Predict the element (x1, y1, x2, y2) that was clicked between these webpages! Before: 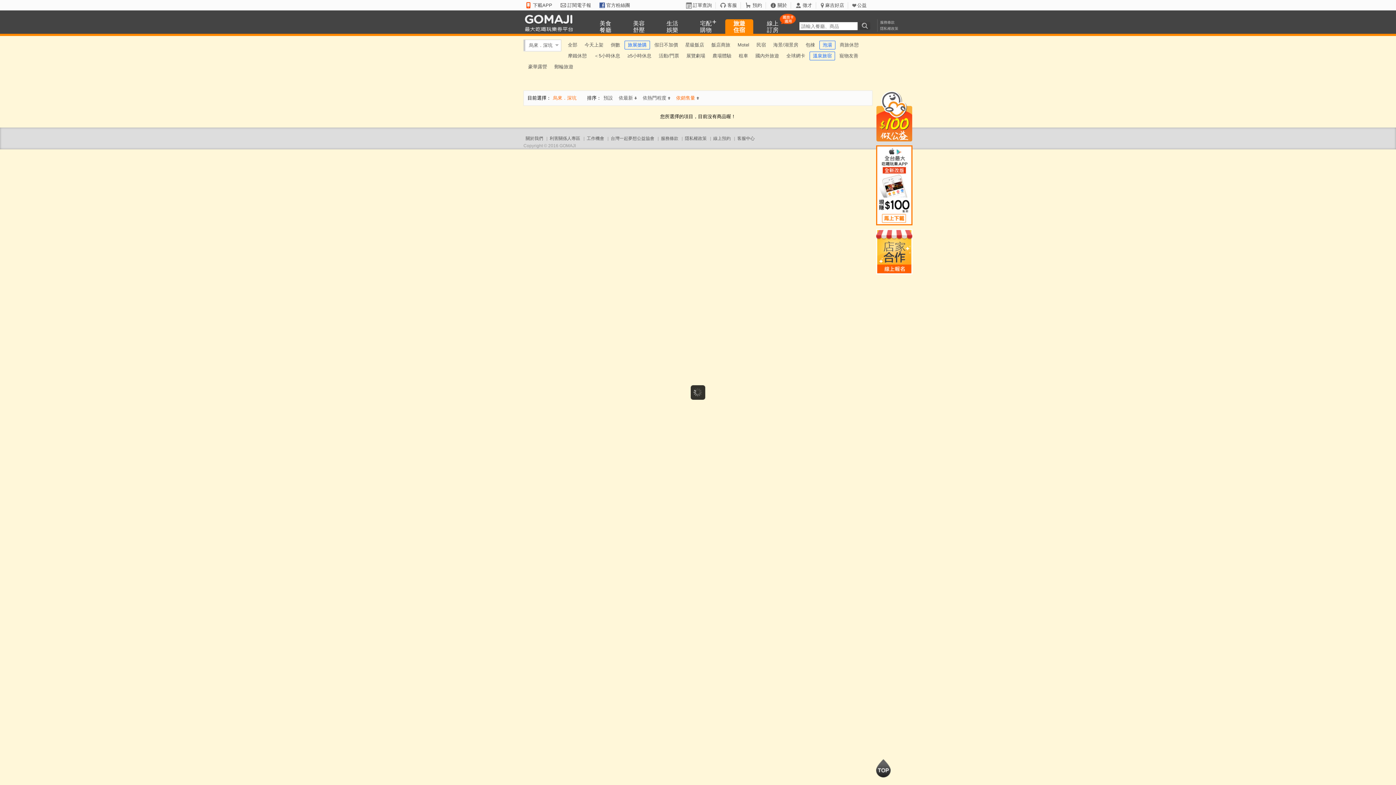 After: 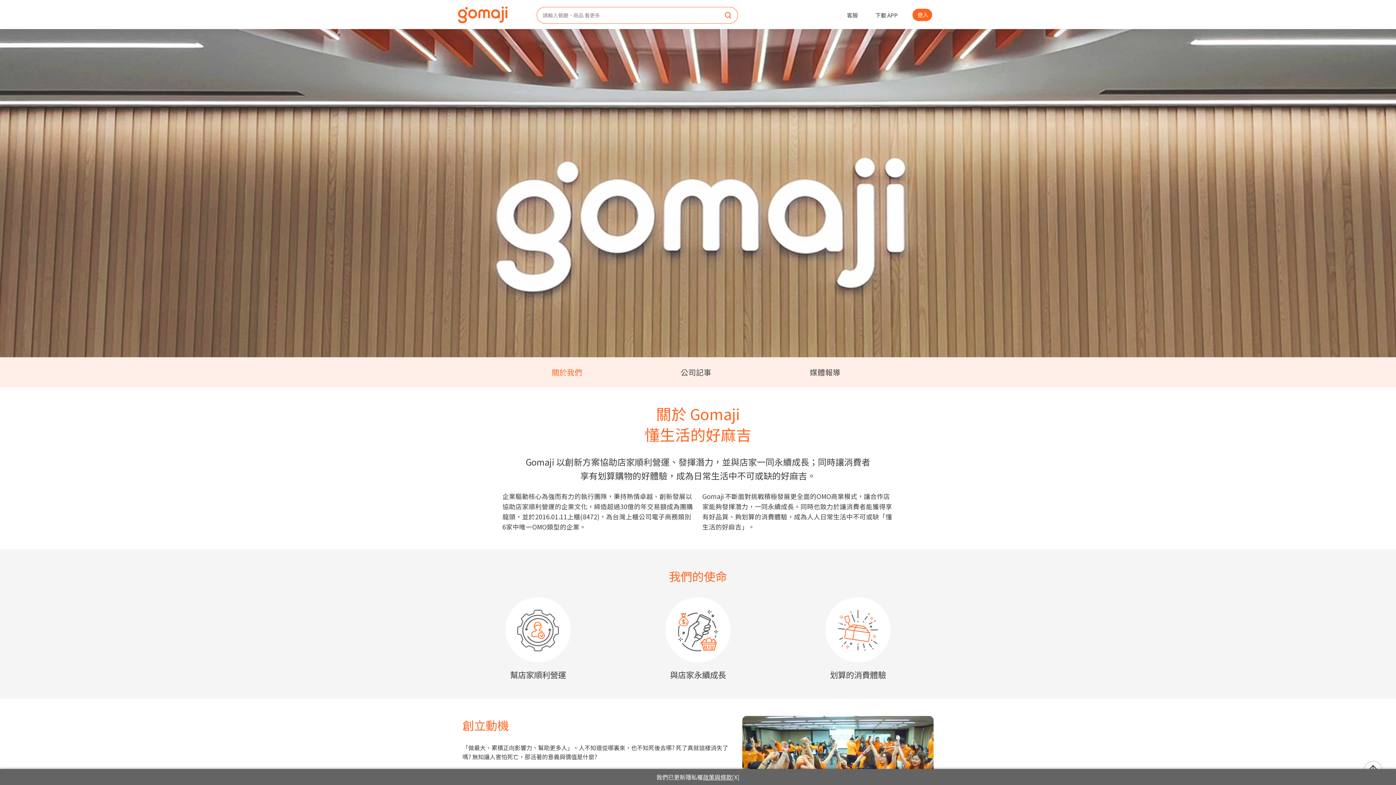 Action: bbox: (770, 2, 791, 8) label: 關於